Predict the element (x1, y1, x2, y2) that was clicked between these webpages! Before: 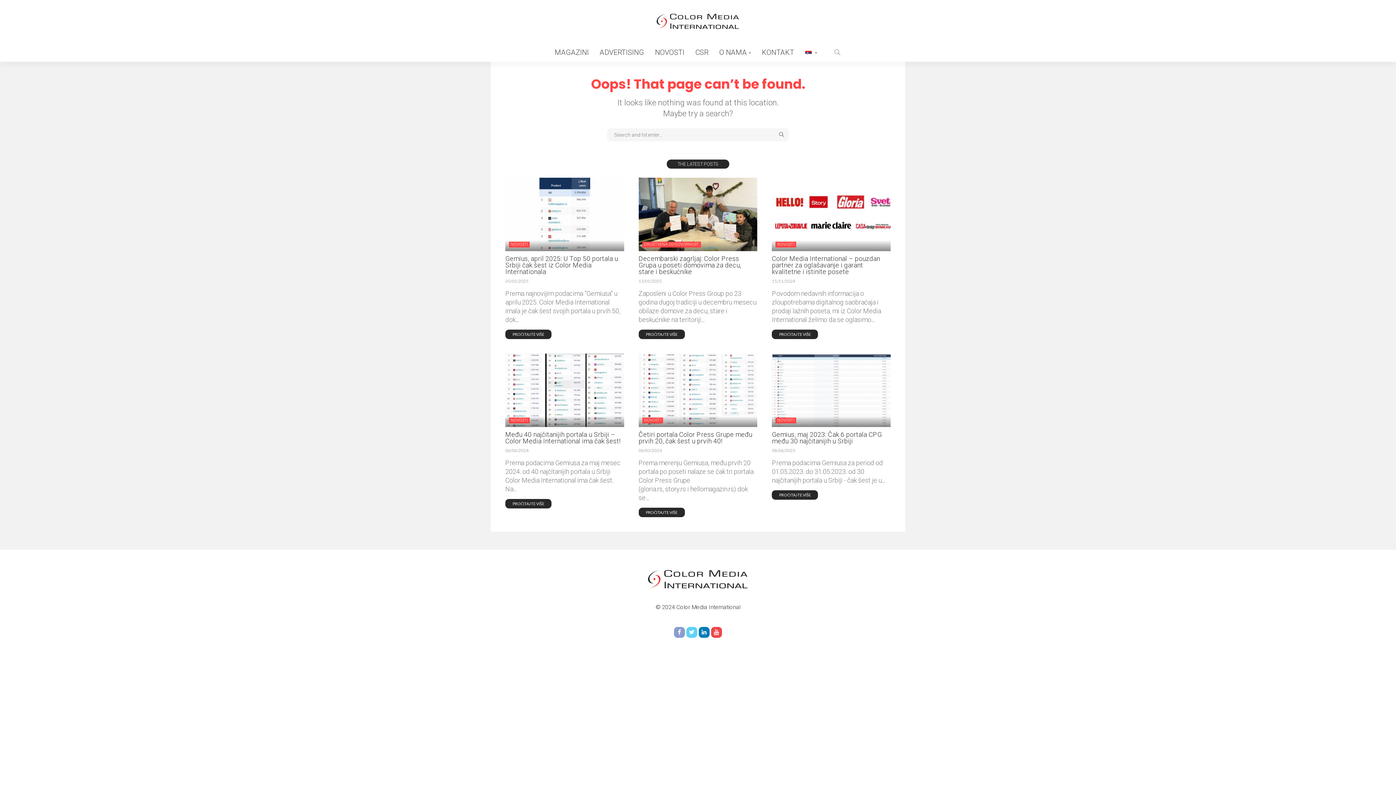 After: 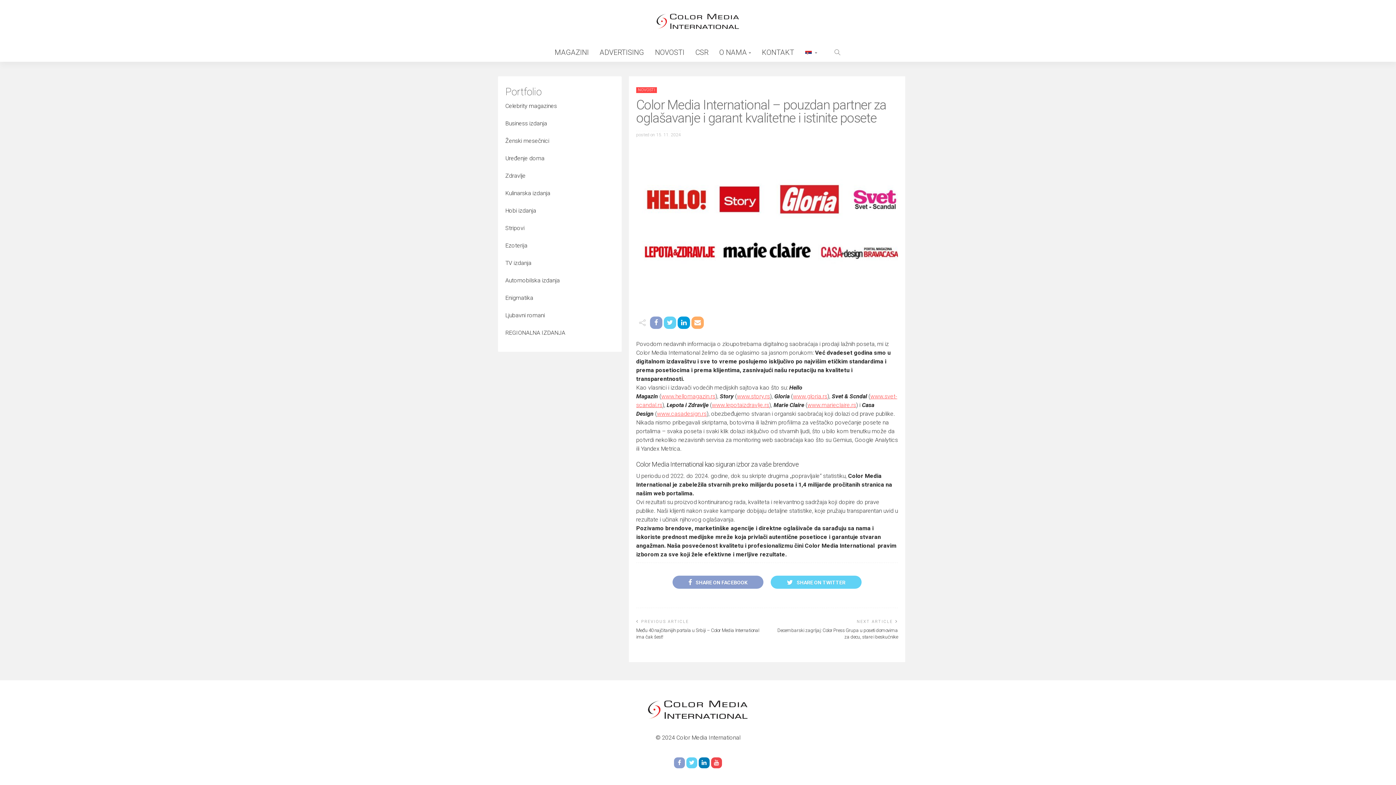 Action: bbox: (772, 254, 880, 275) label: Color Media International – pouzdan partner za oglašavanje i garant kvalitetne i istinite posete